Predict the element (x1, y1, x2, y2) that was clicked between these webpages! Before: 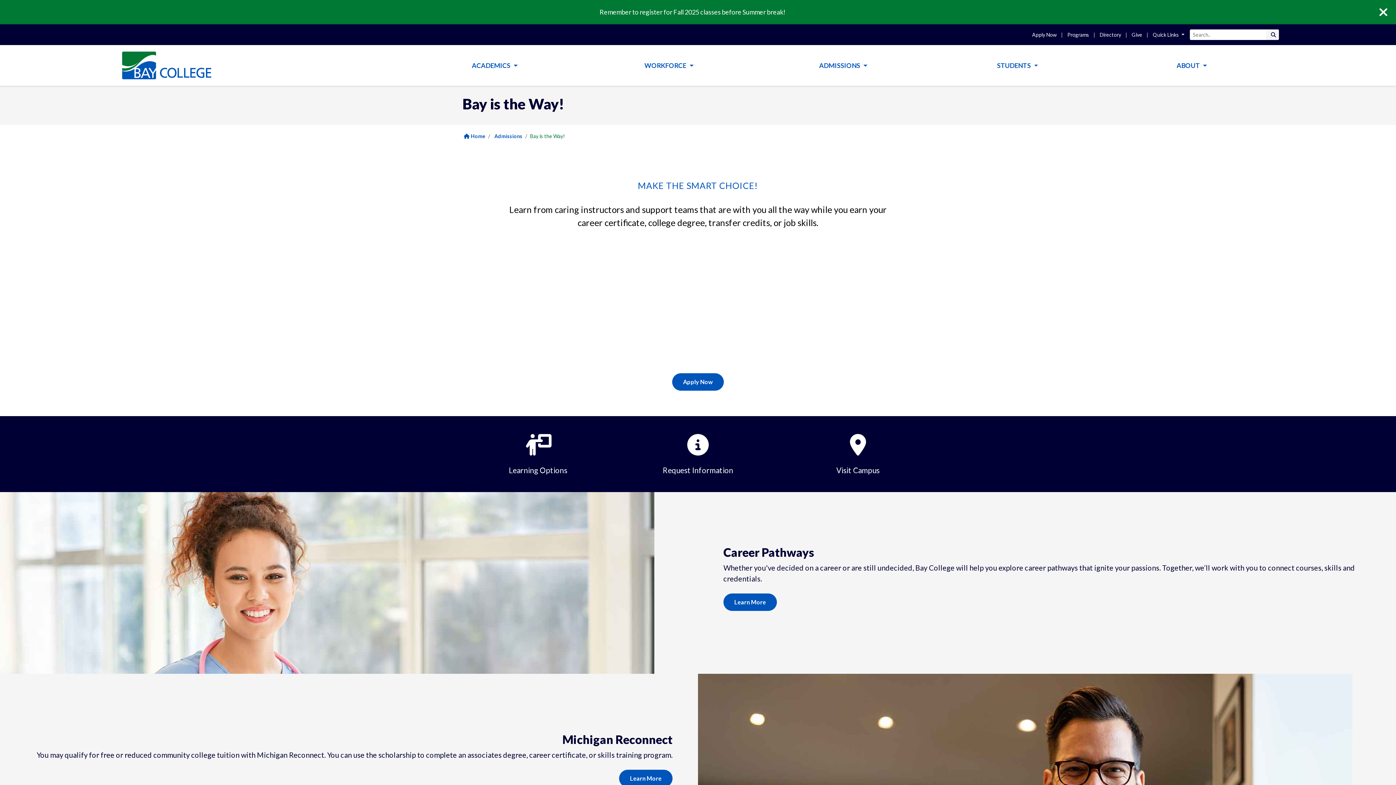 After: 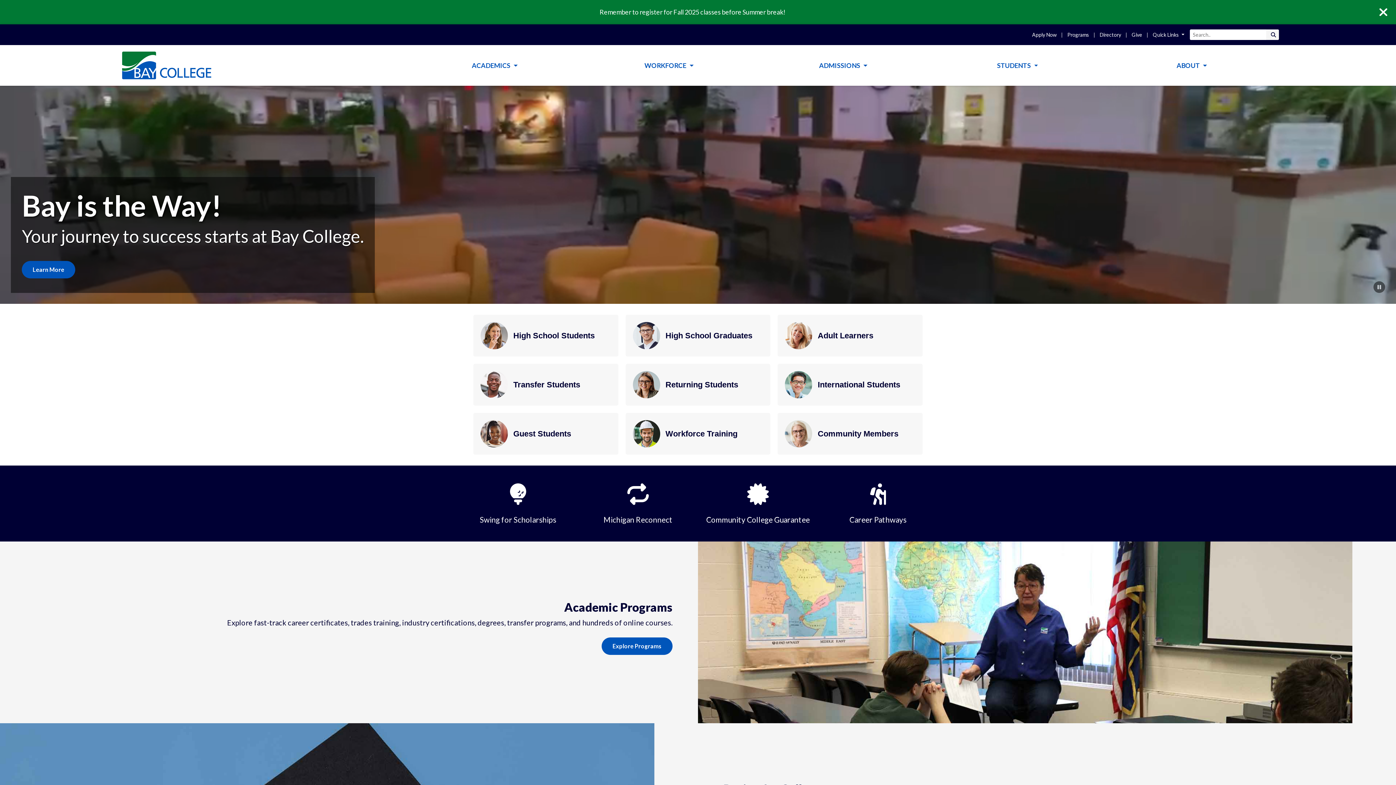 Action: bbox: (121, 58, 211, 70)